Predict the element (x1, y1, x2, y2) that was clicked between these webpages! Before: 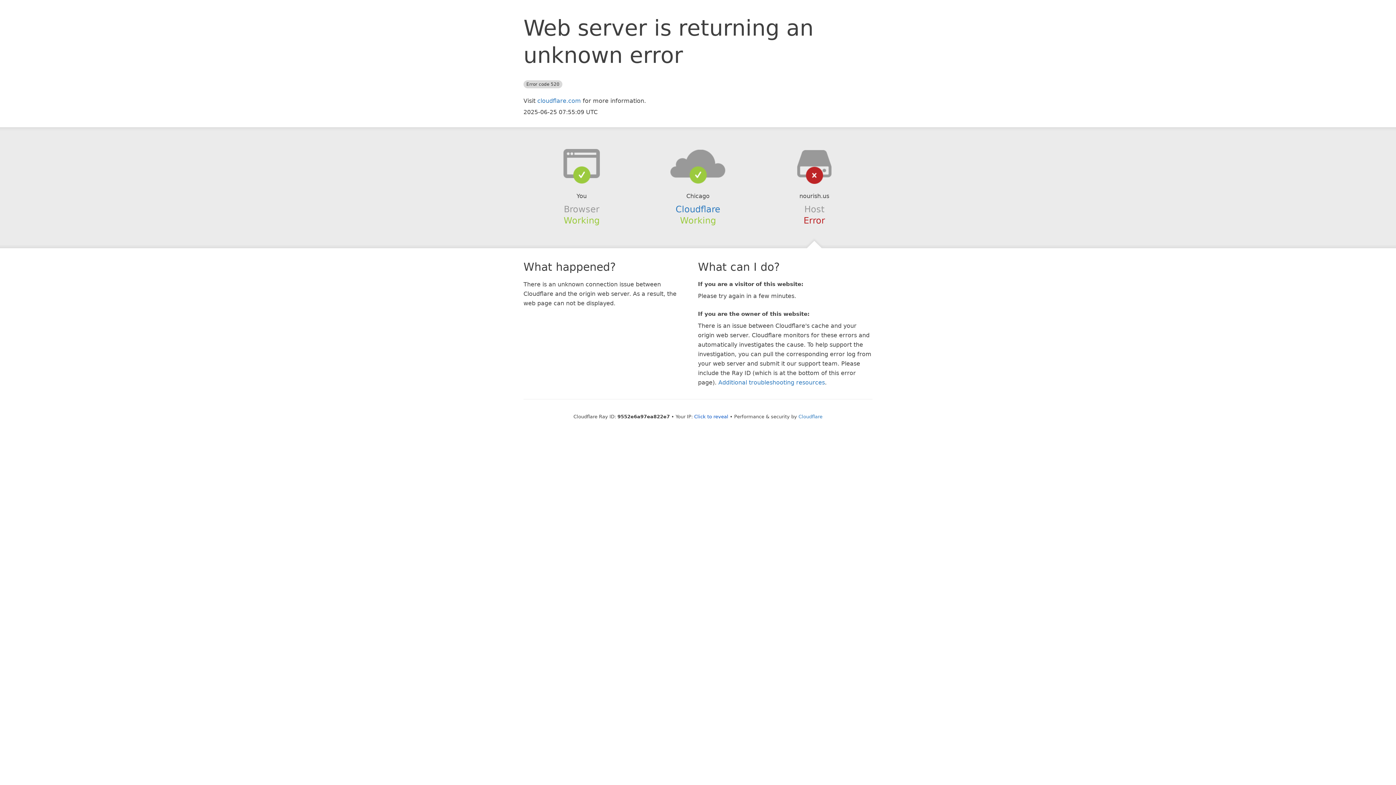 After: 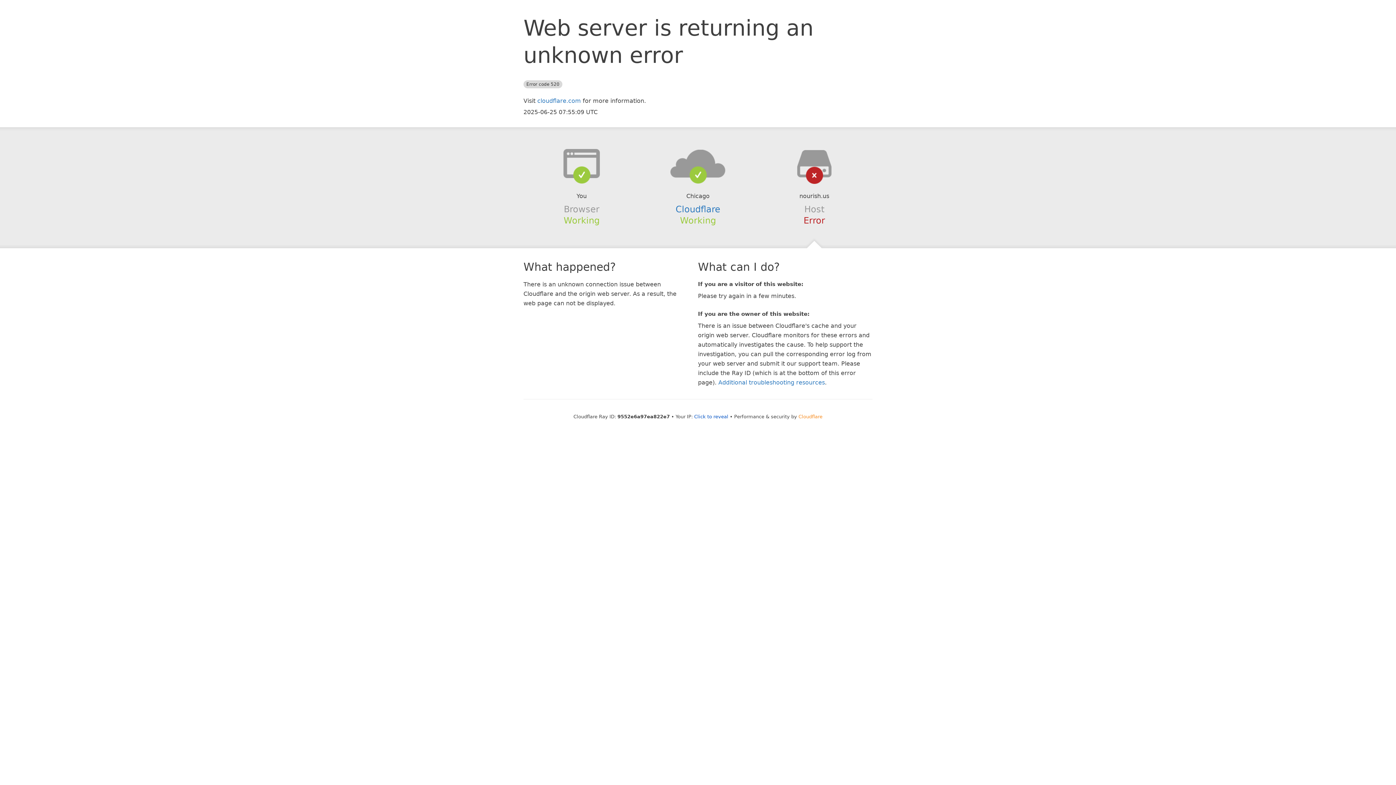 Action: label: Cloudflare bbox: (798, 414, 822, 419)